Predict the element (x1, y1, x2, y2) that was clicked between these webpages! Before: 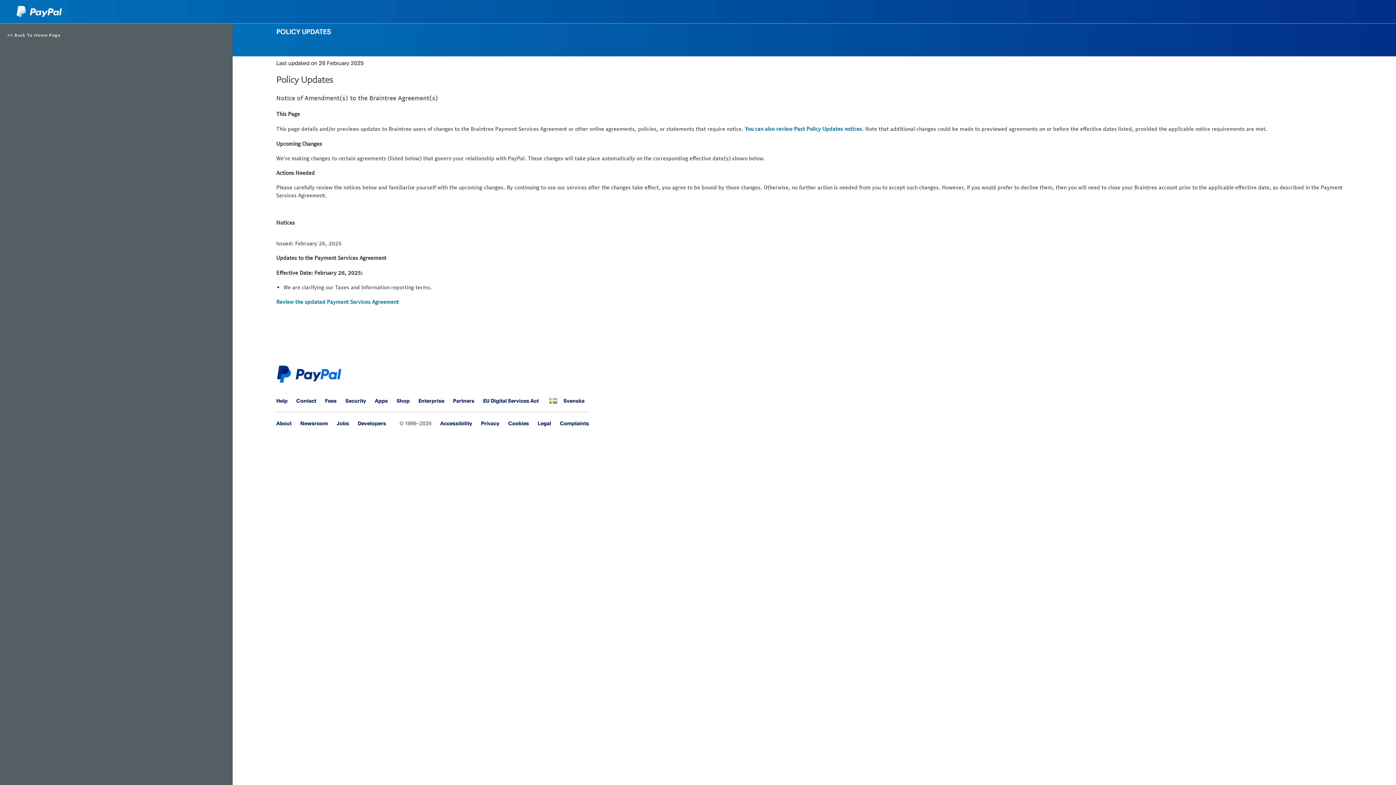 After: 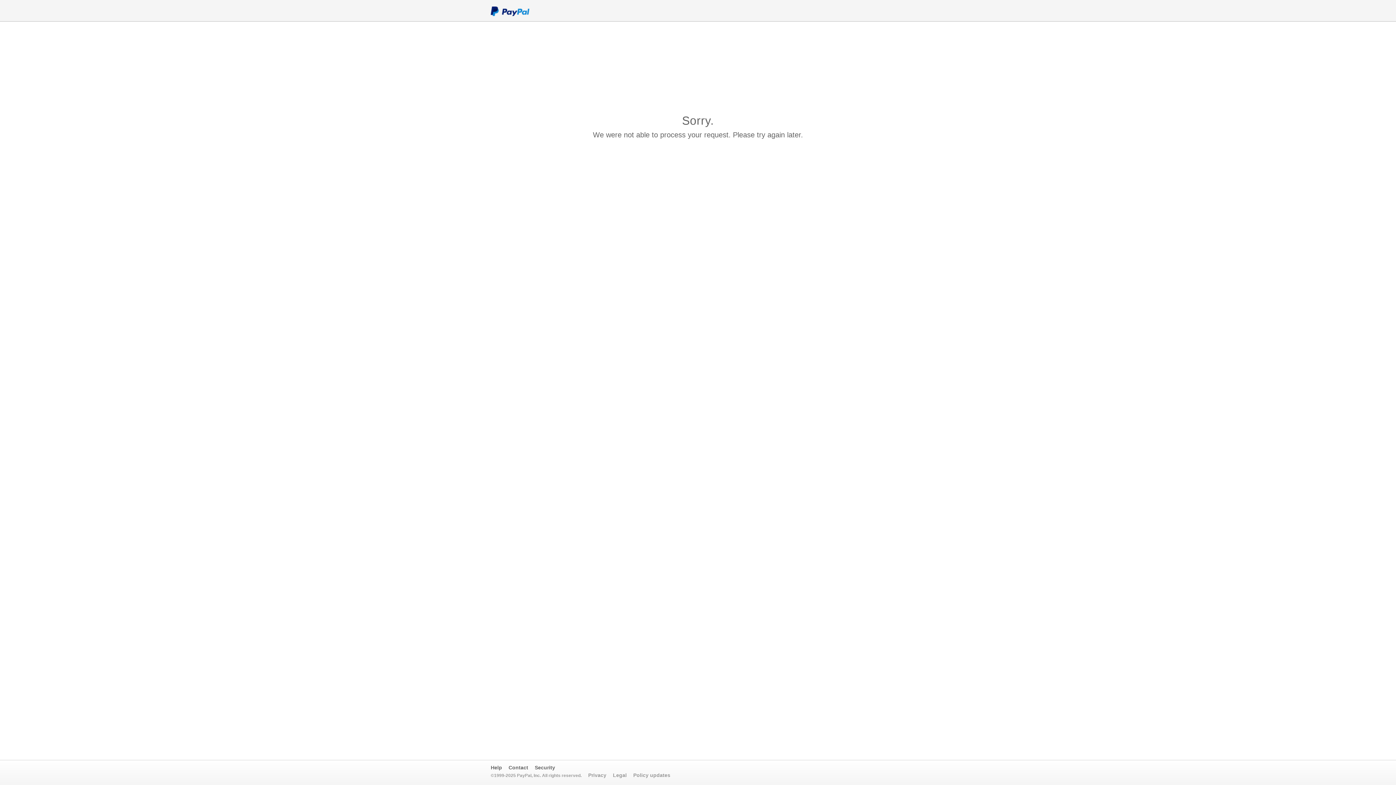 Action: bbox: (563, 397, 584, 404) label: Svenska